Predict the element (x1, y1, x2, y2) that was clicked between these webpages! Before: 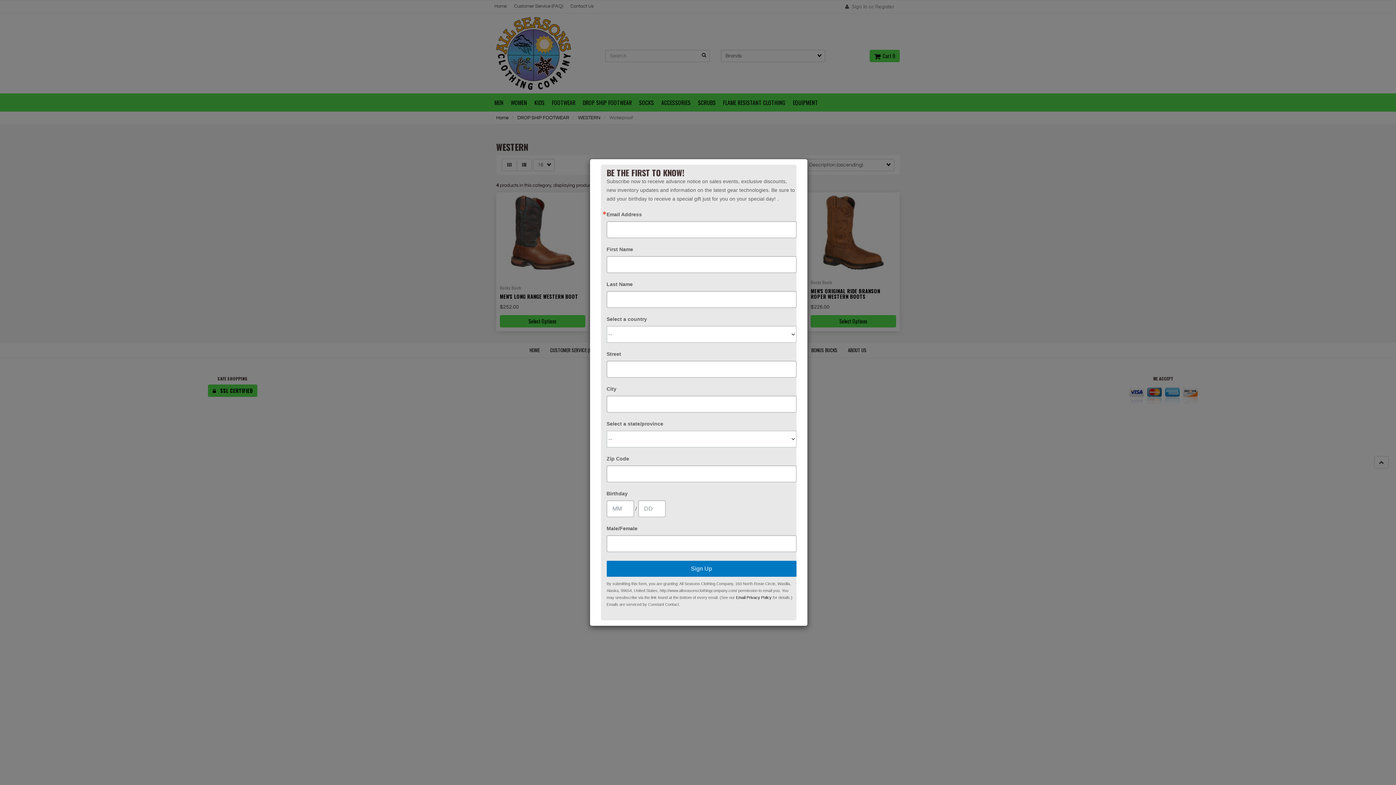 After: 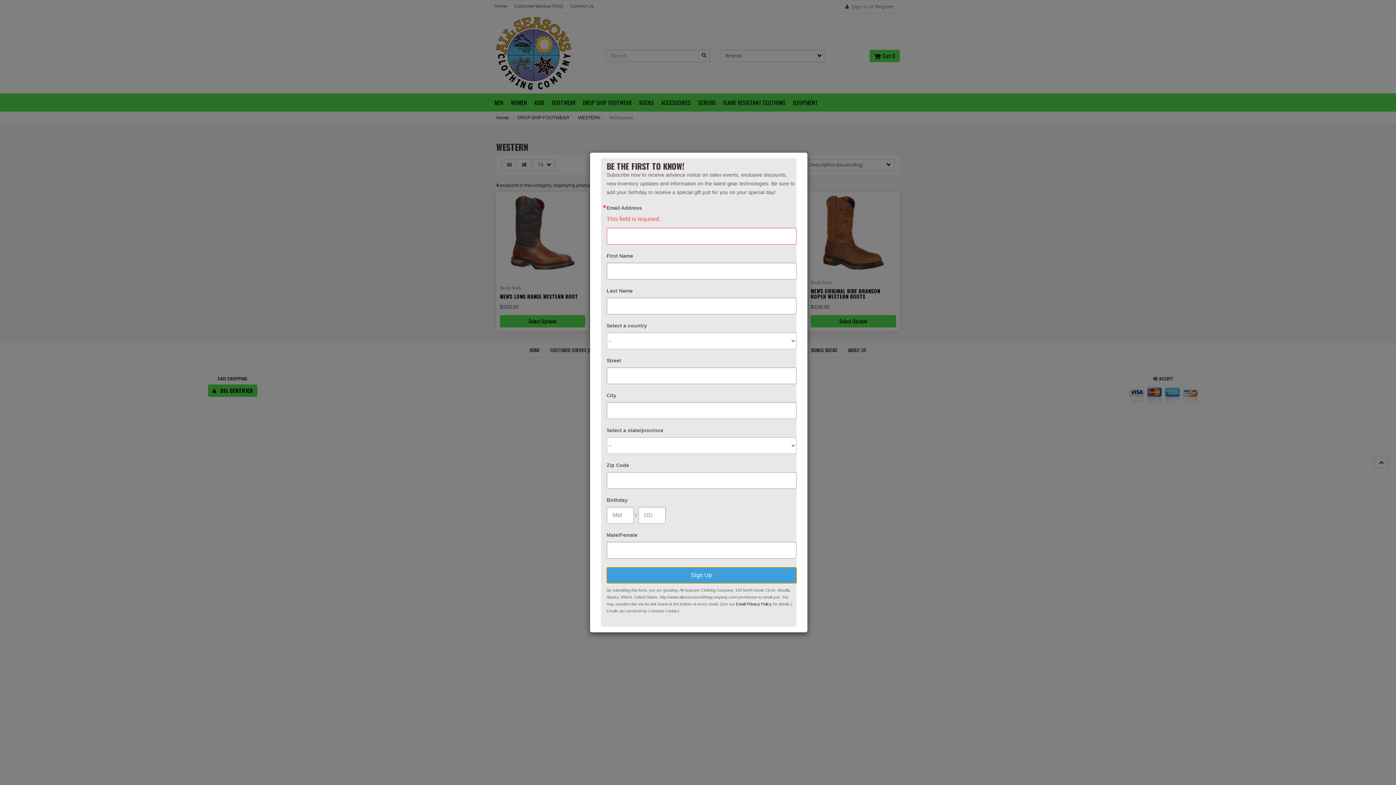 Action: bbox: (606, 561, 796, 577) label: Sign Up